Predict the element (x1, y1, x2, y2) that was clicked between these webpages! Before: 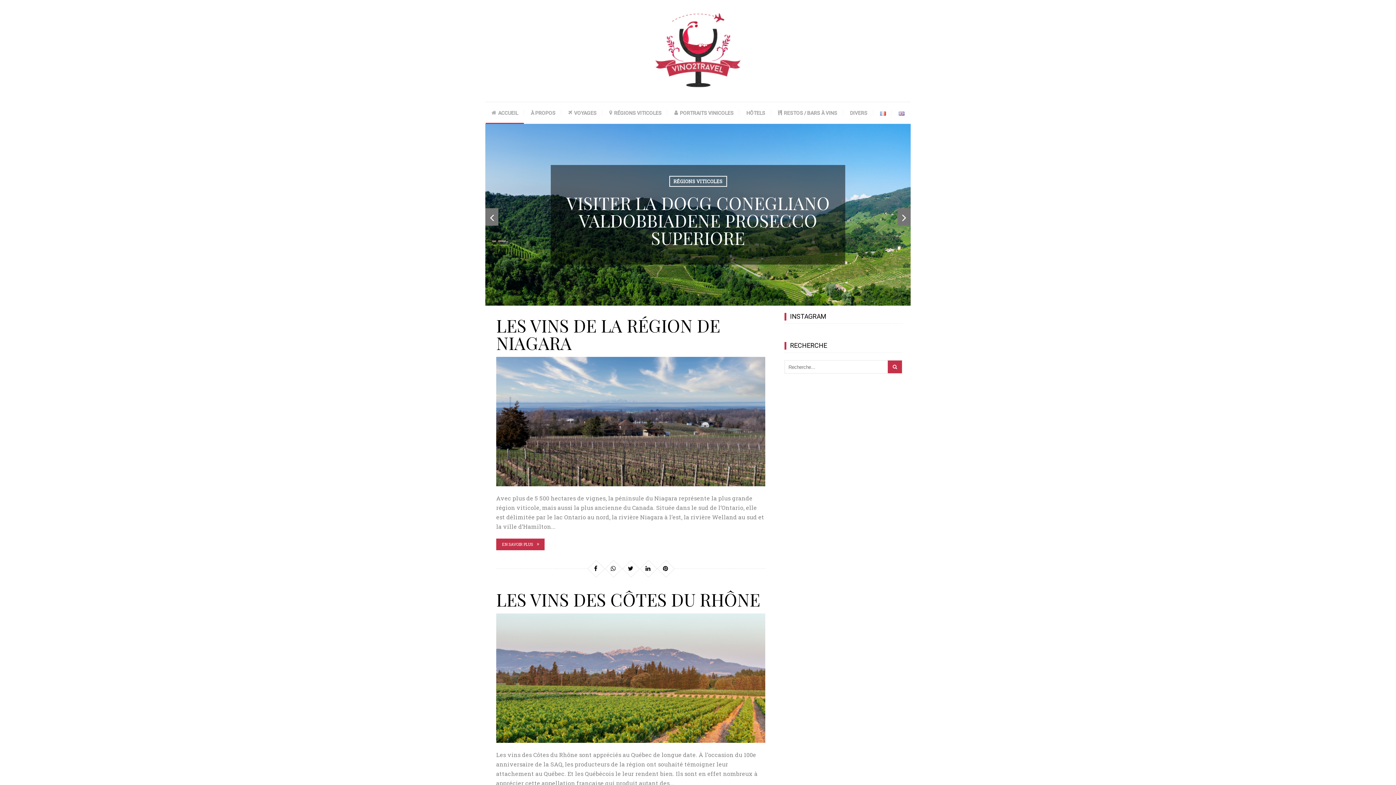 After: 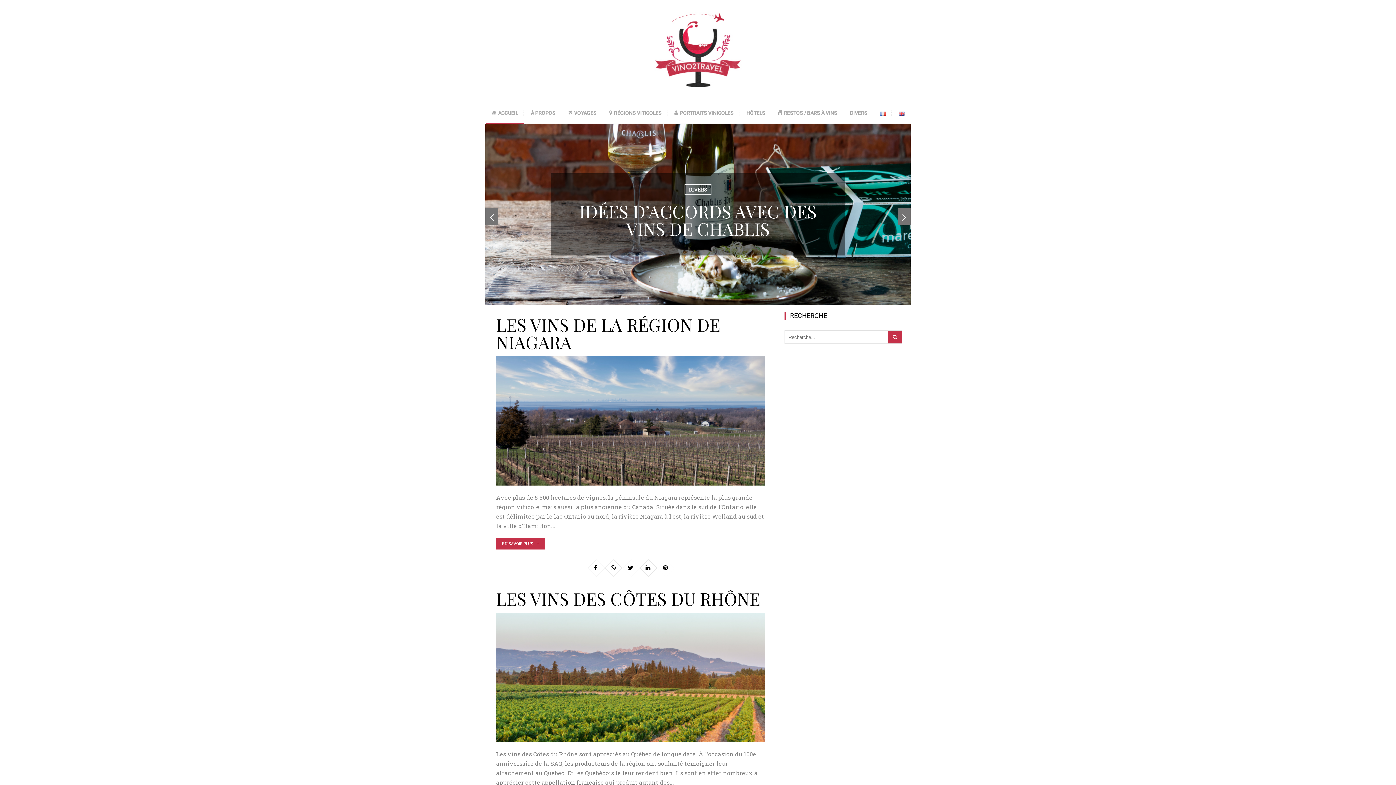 Action: bbox: (496, 538, 544, 550) label: EN SAVOIR PLUS